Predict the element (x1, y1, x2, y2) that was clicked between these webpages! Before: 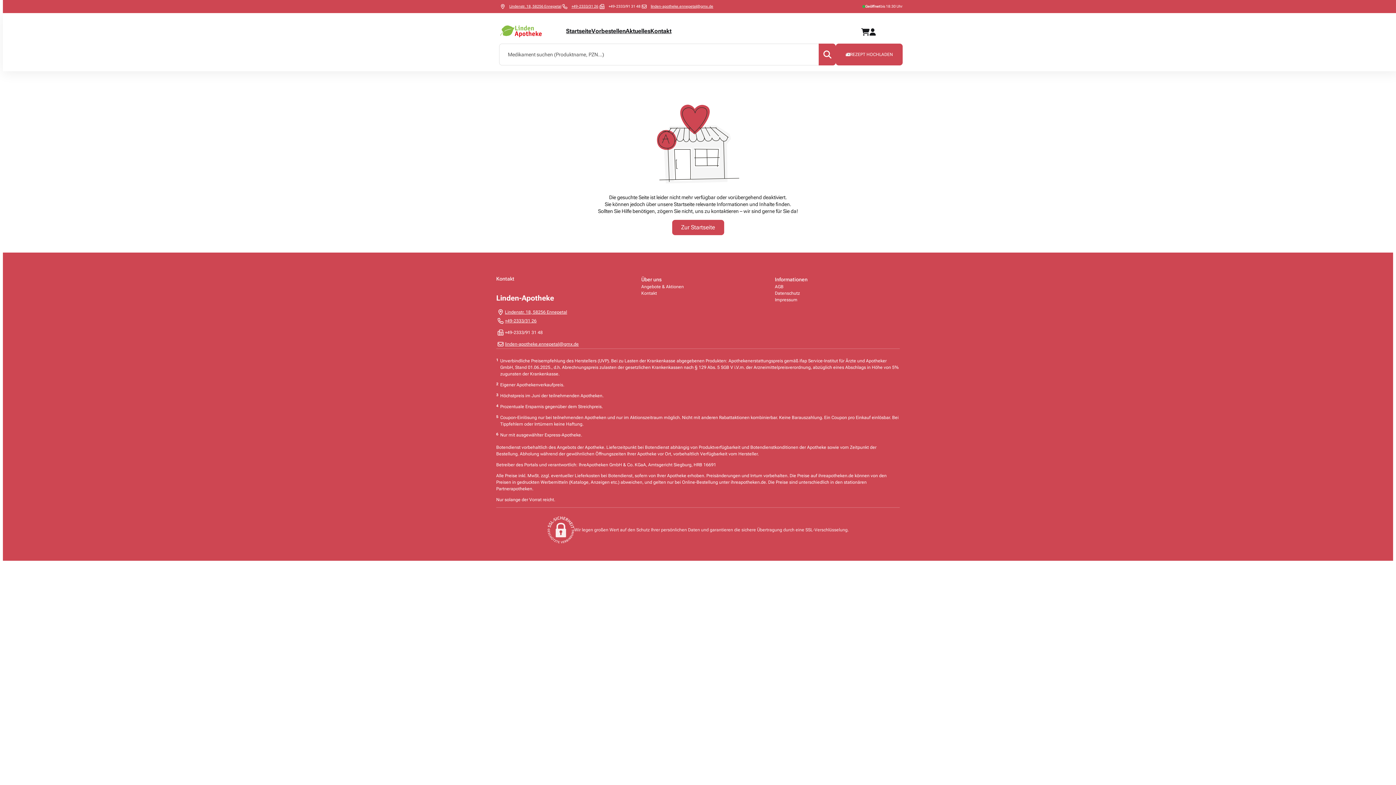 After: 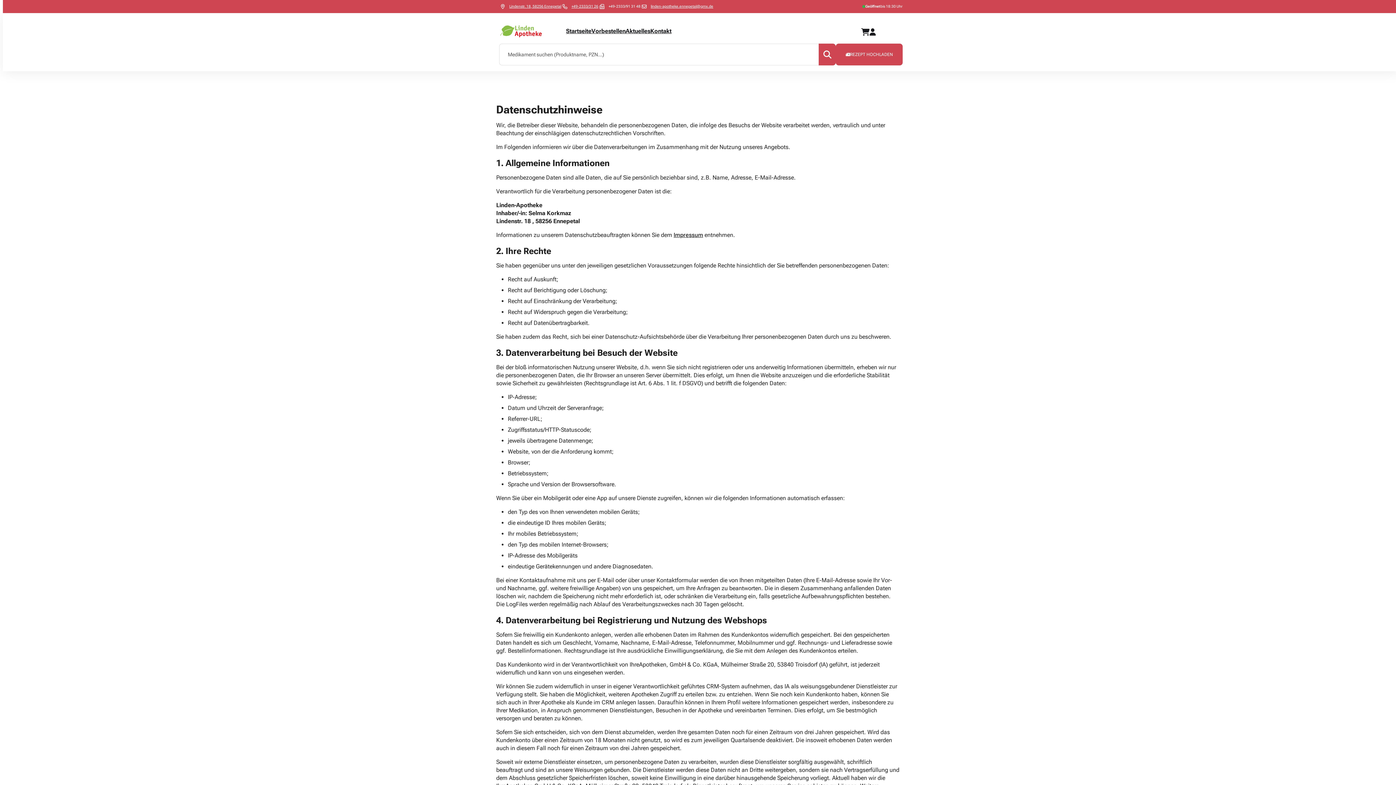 Action: label: Datenschutz bbox: (775, 290, 800, 296)